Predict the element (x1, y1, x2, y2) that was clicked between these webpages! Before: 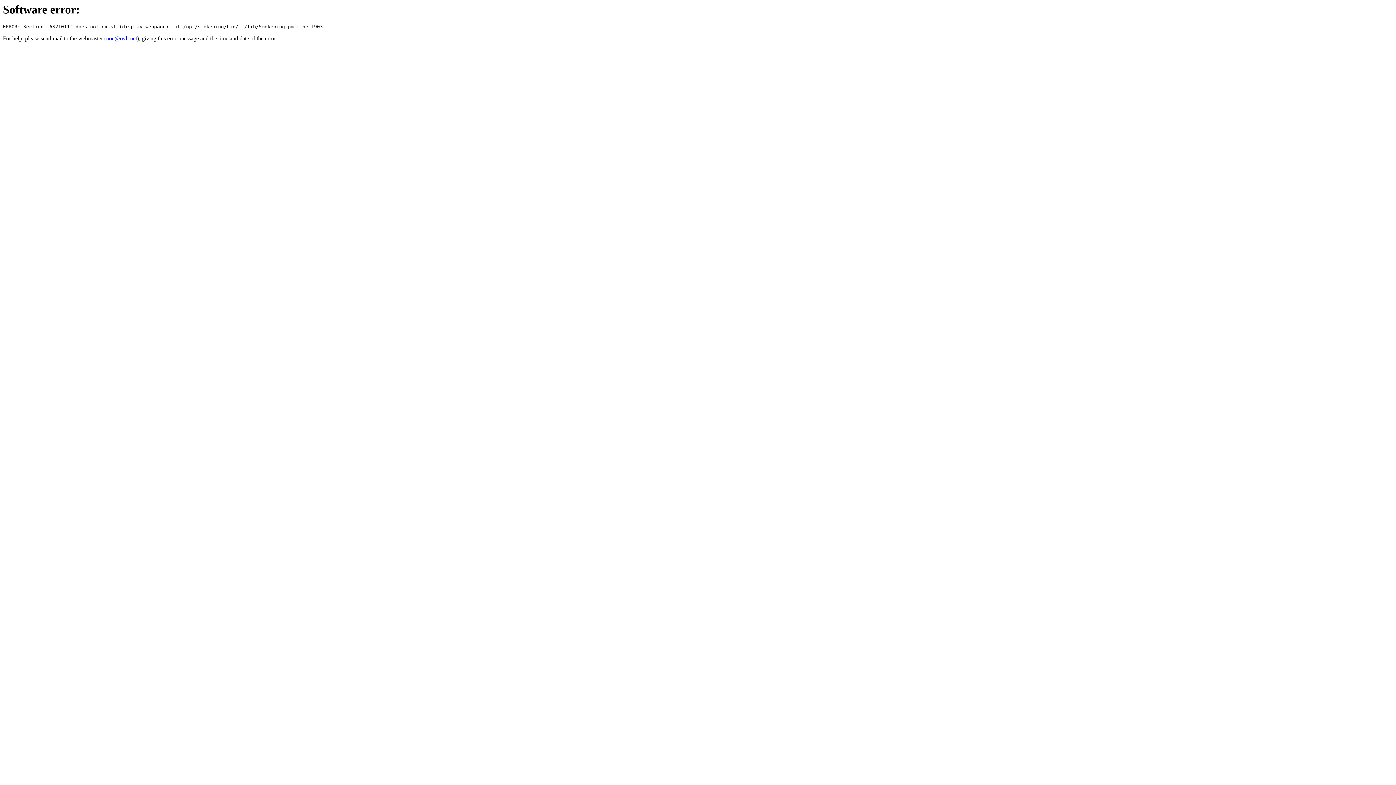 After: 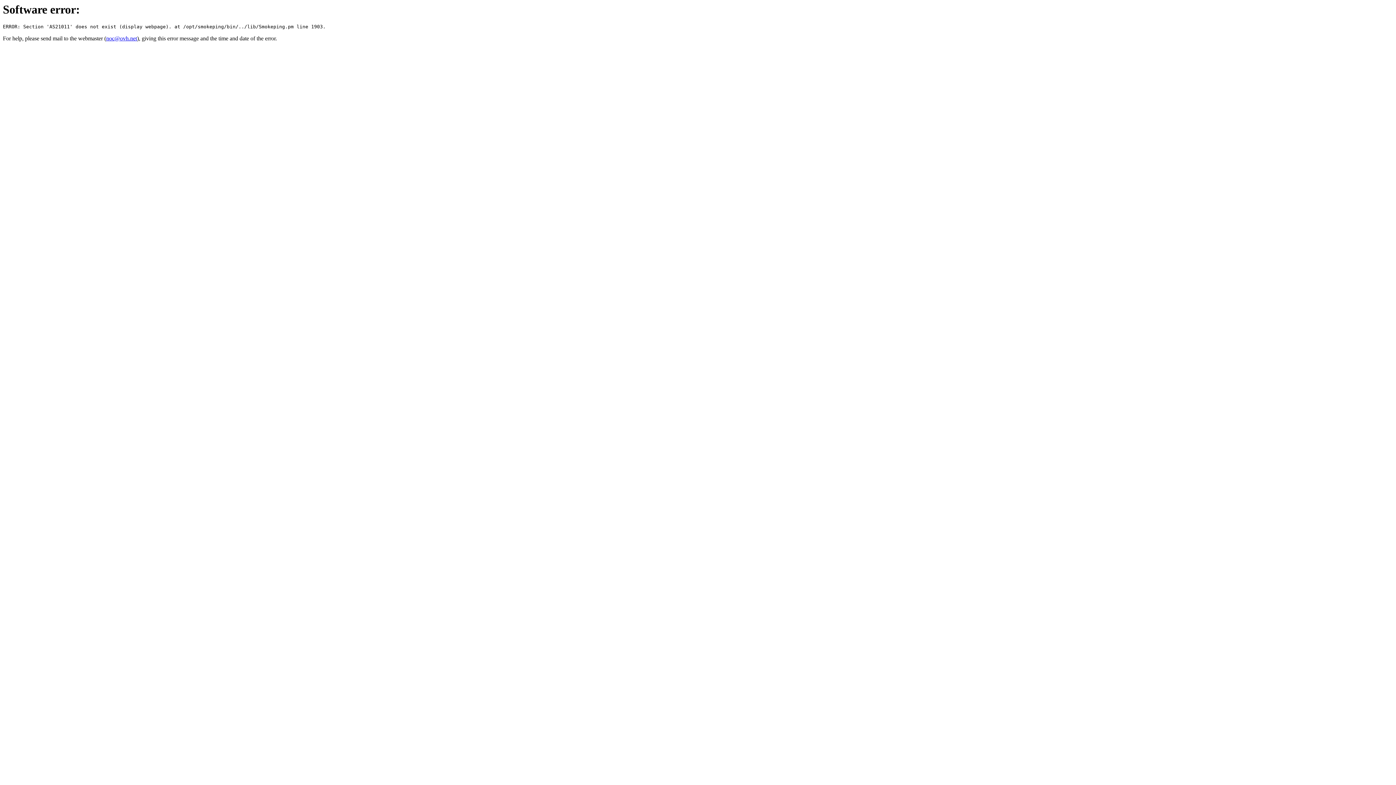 Action: bbox: (106, 35, 137, 41) label: noc@ovh.net